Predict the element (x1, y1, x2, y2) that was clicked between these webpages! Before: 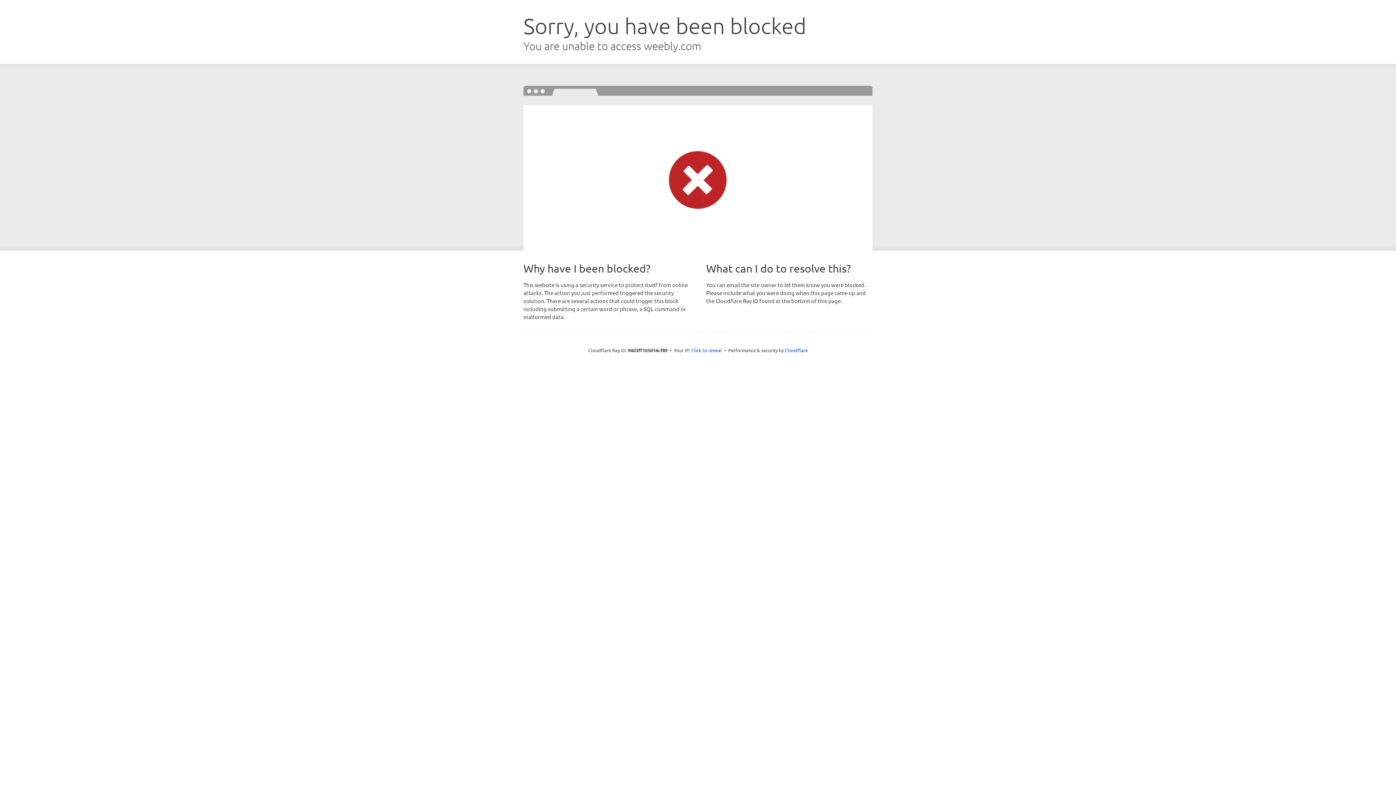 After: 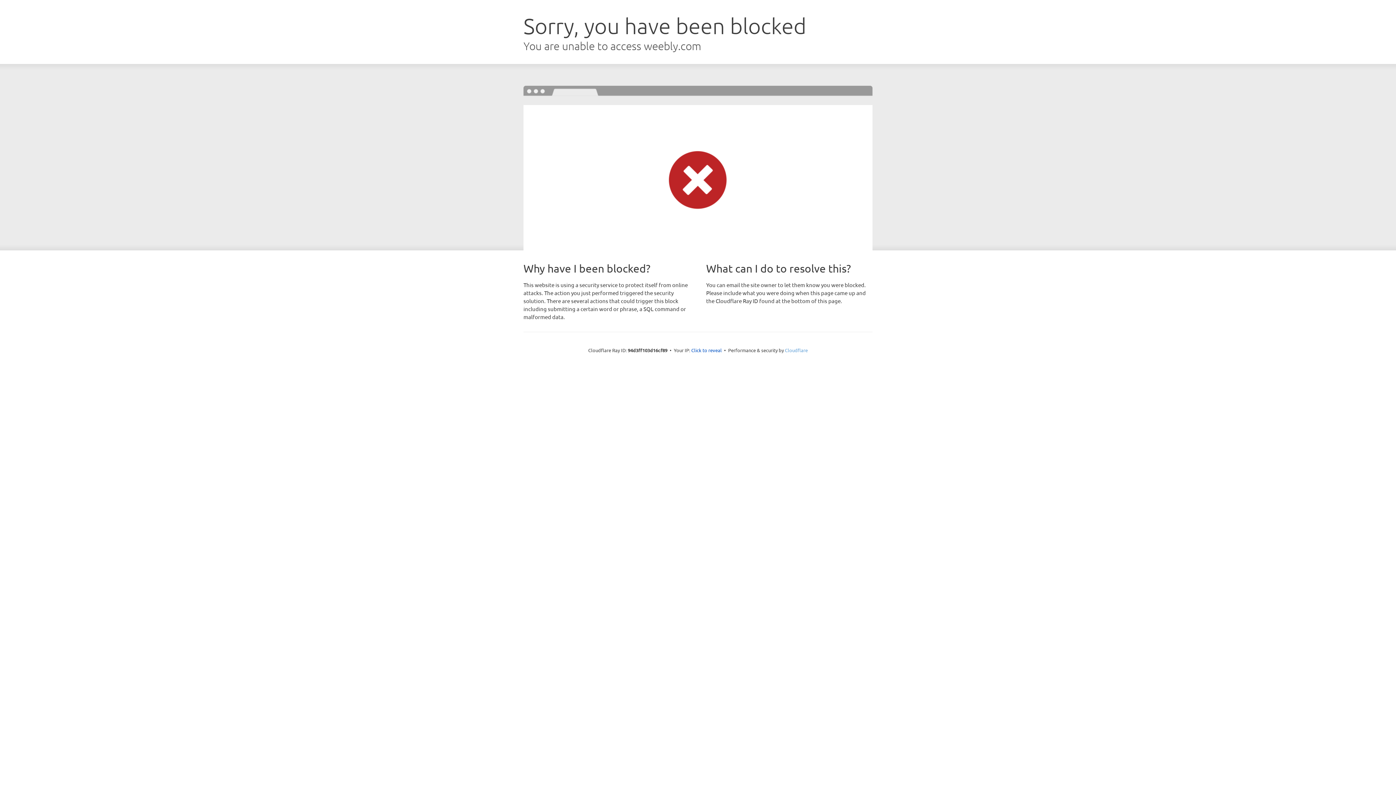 Action: label: Cloudflare bbox: (785, 347, 808, 353)